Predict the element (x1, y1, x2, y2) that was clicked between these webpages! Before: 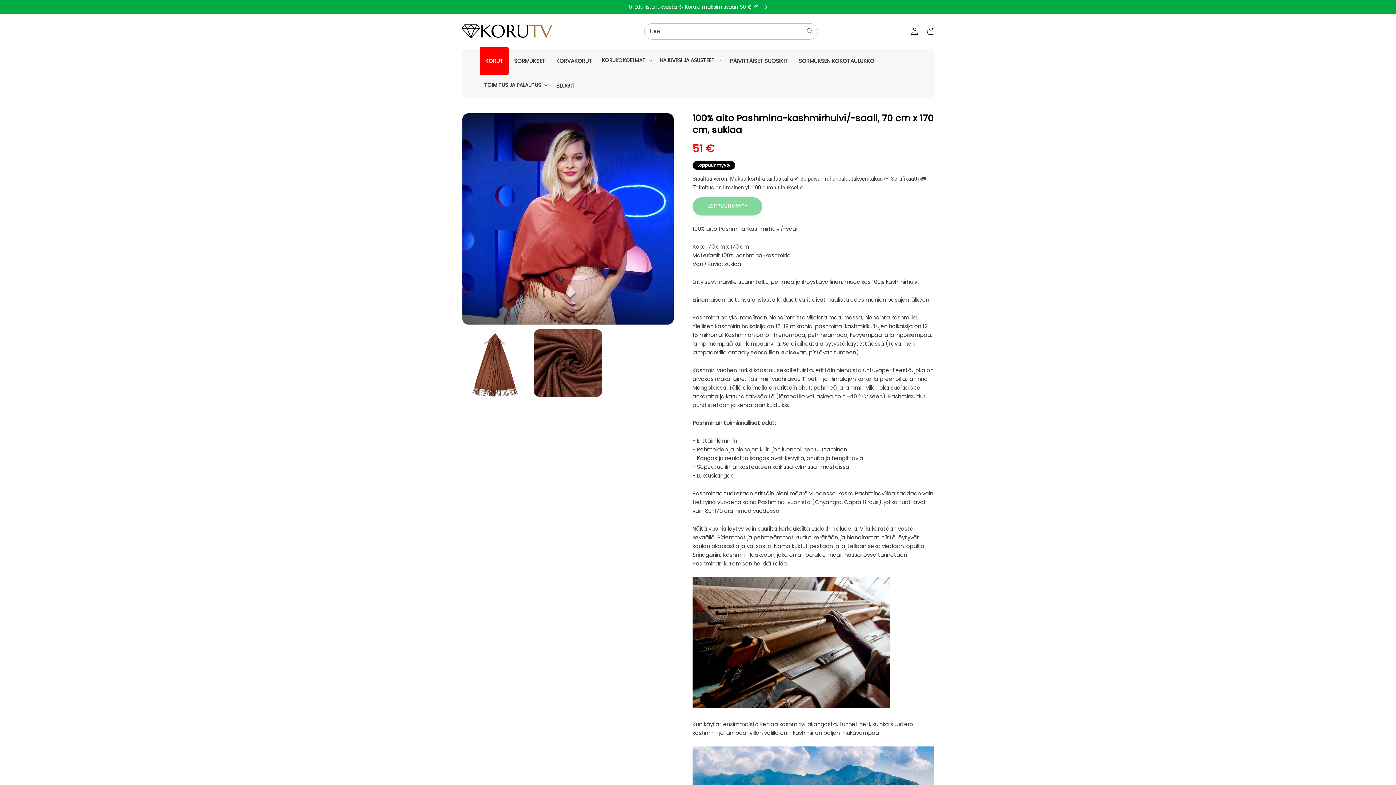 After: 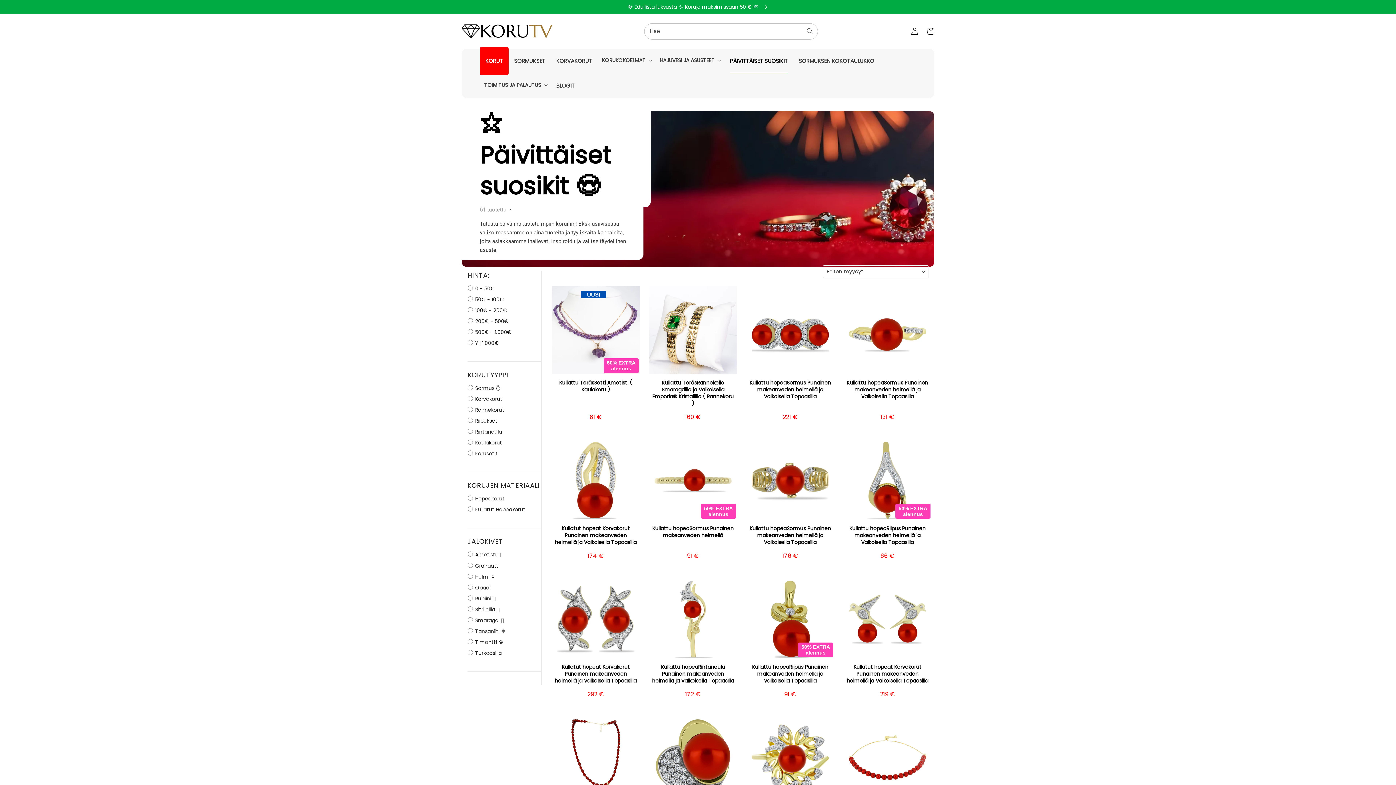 Action: bbox: (724, 48, 793, 73) label: PÄIVITTÄISET SUOSIKIT